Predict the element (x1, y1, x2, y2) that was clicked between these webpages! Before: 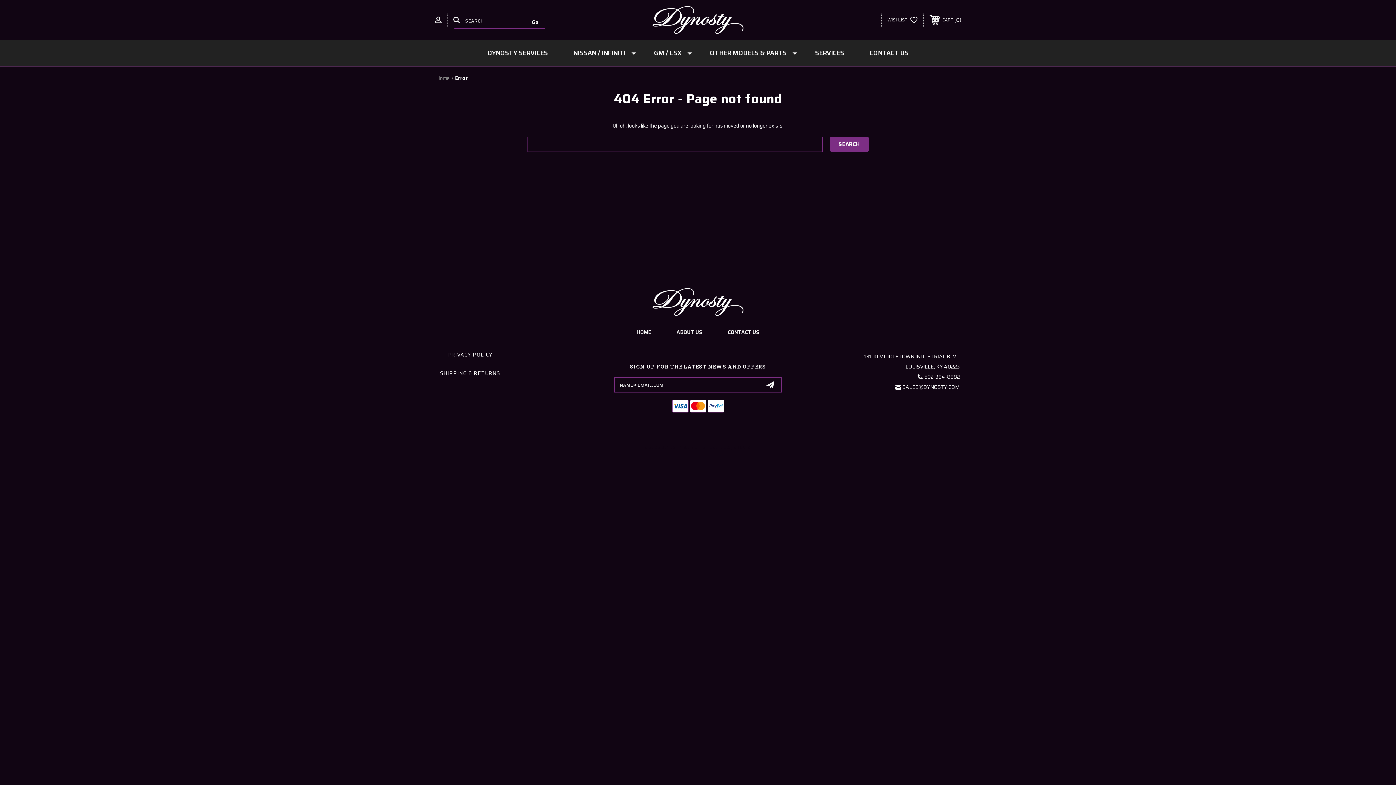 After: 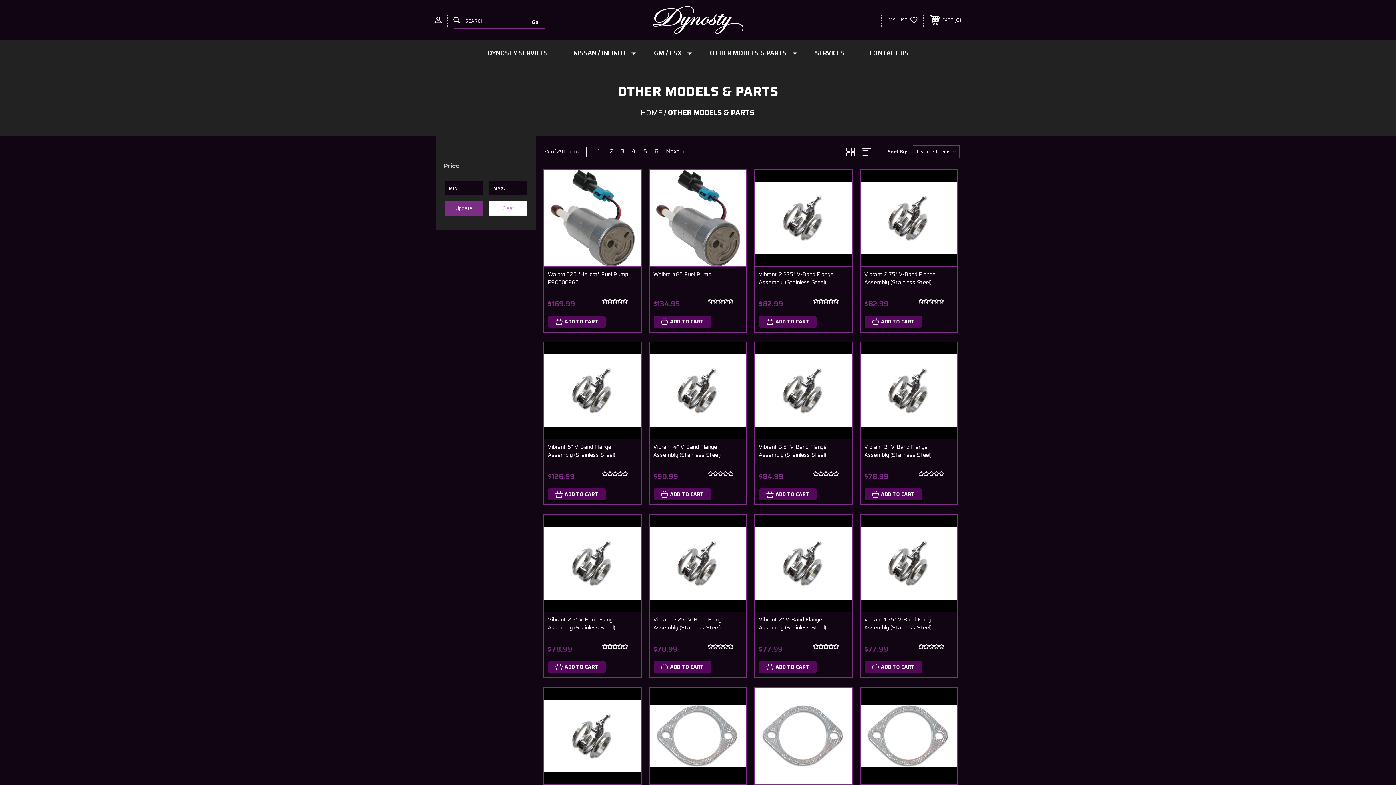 Action: label: OTHER MODELS & PARTS bbox: (697, 40, 802, 66)